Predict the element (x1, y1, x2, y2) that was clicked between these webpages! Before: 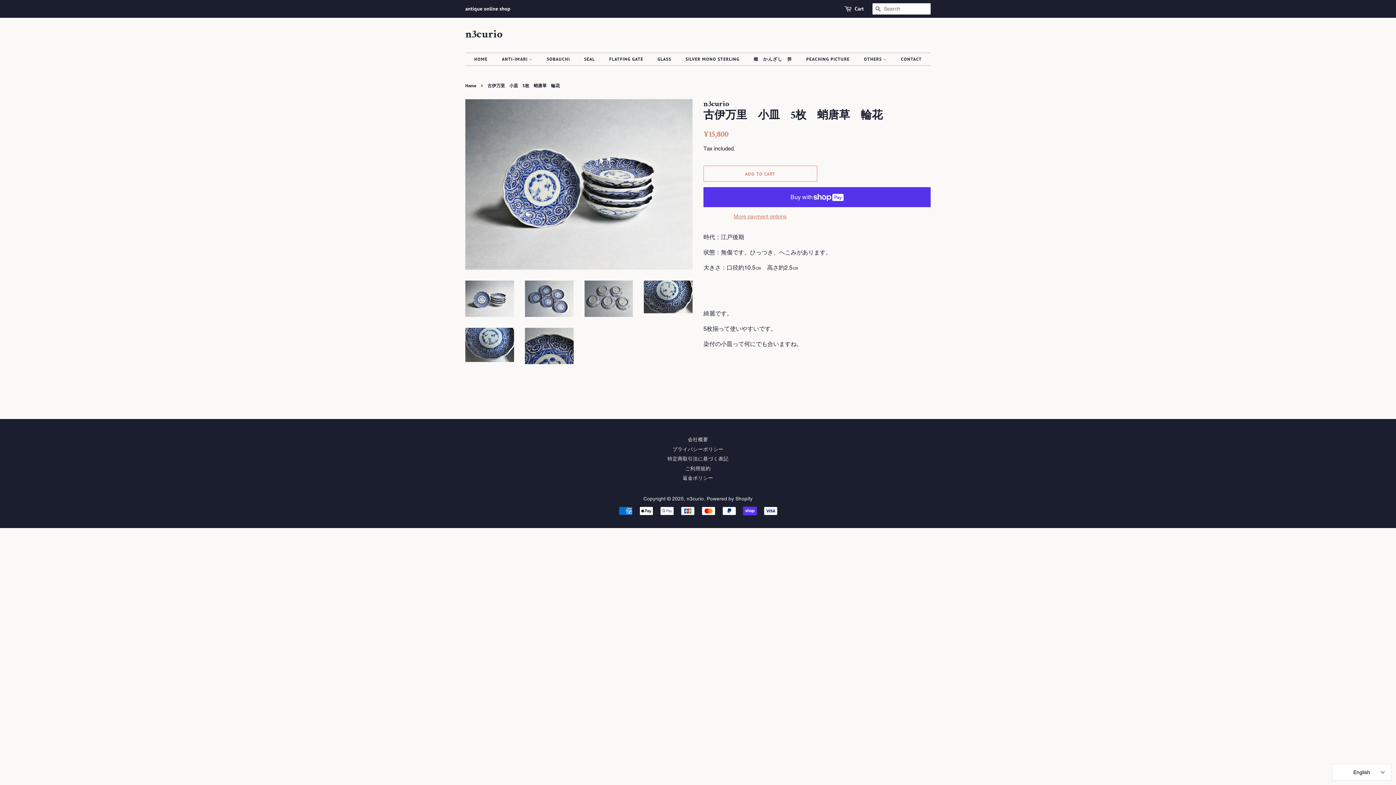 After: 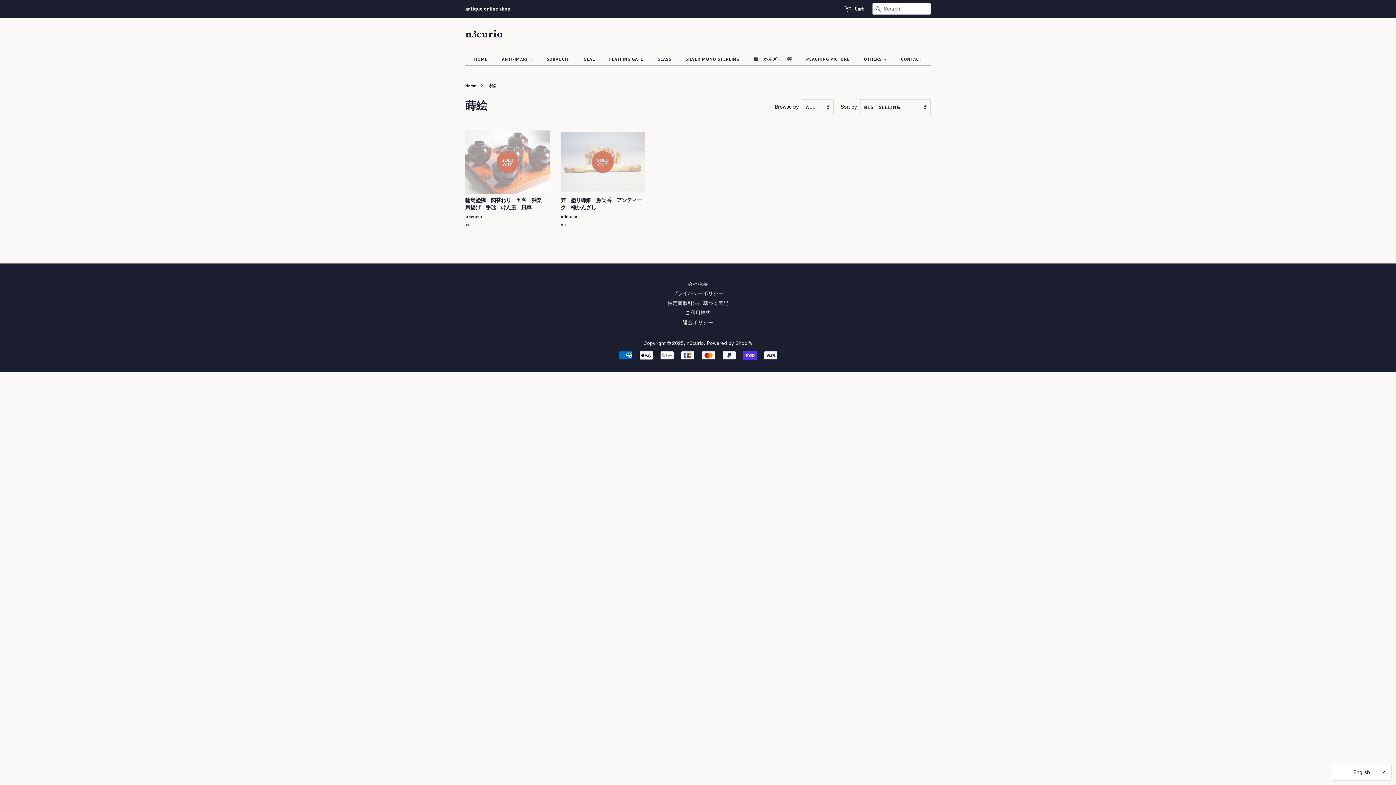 Action: bbox: (801, 53, 857, 65) label: PEACHING PICTURE